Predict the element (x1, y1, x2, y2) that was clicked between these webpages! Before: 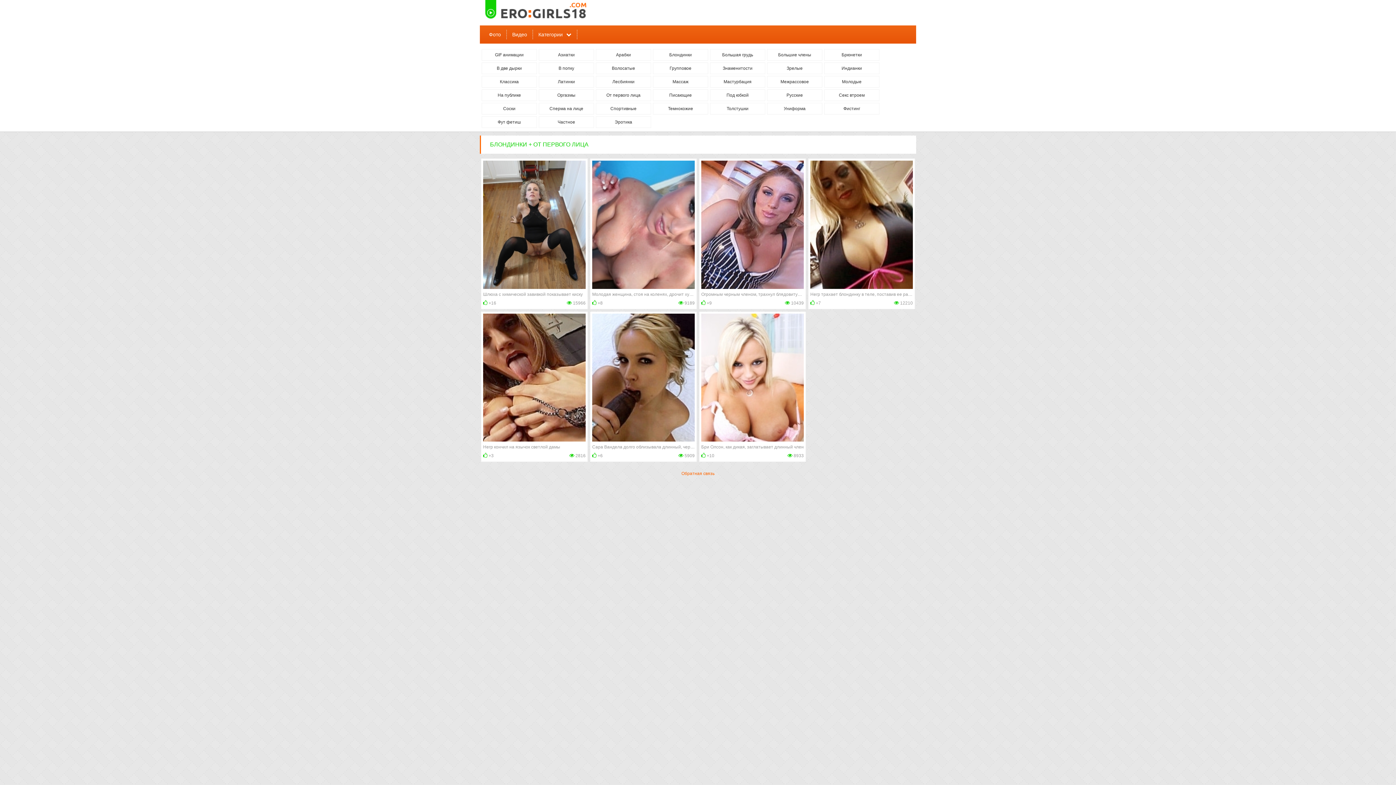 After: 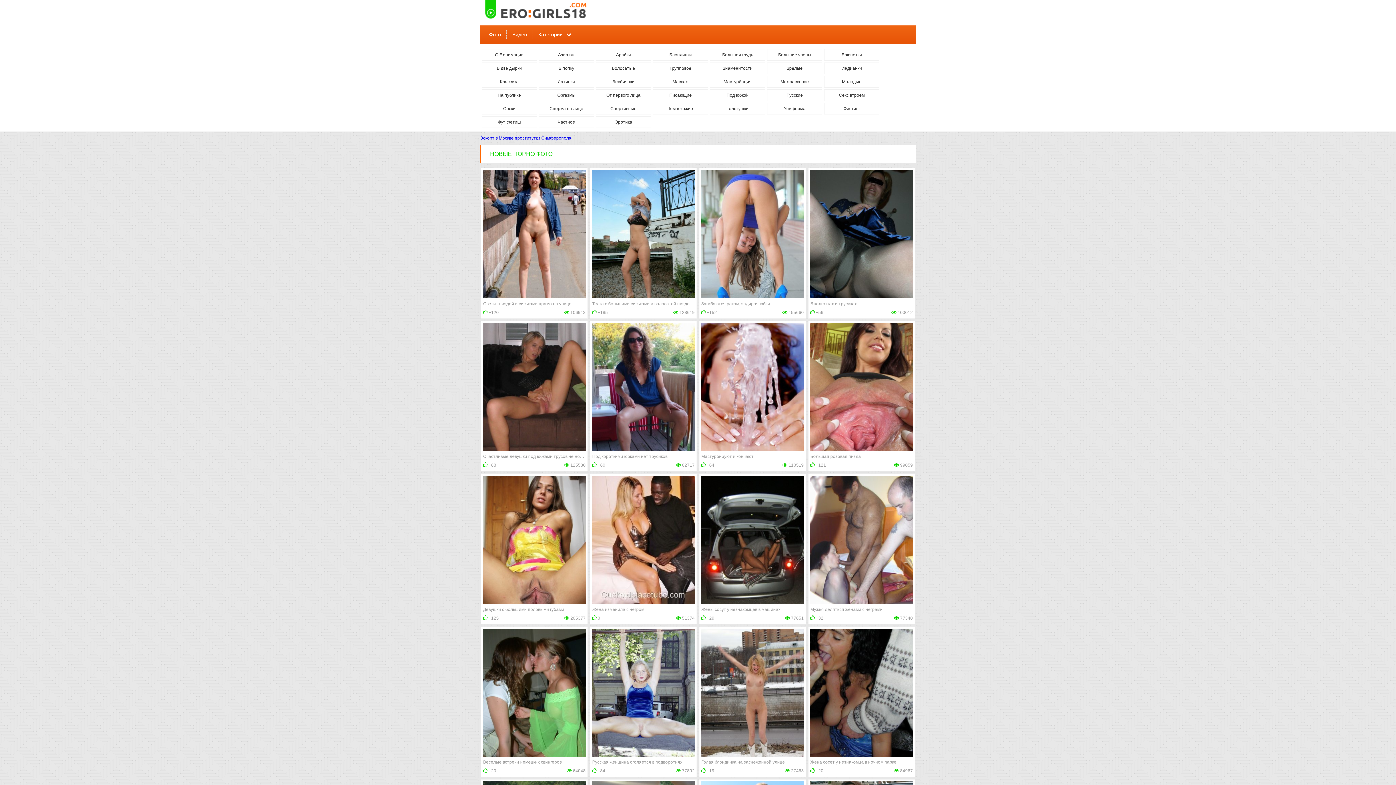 Action: bbox: (480, 0, 916, 25)